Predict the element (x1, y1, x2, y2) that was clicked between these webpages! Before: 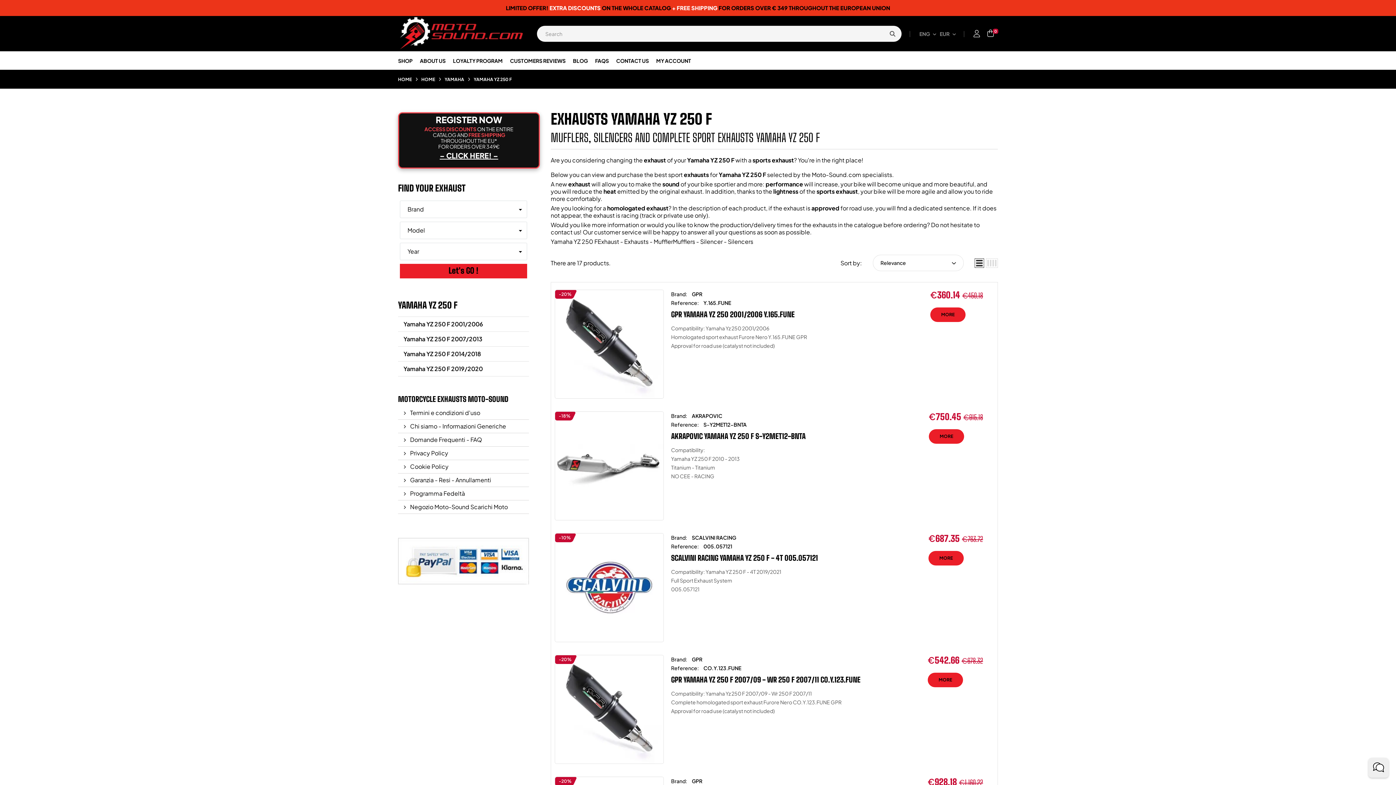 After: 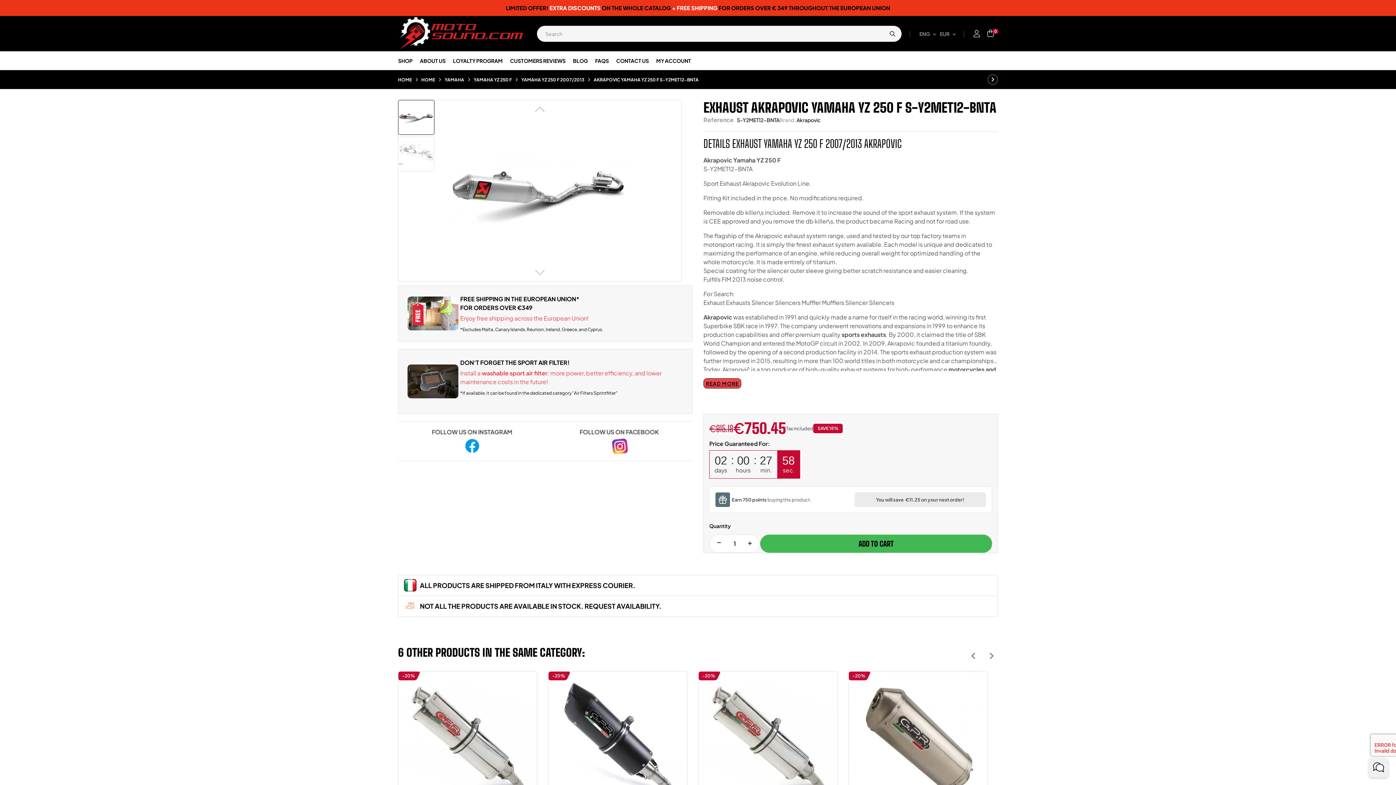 Action: bbox: (555, 412, 663, 520)